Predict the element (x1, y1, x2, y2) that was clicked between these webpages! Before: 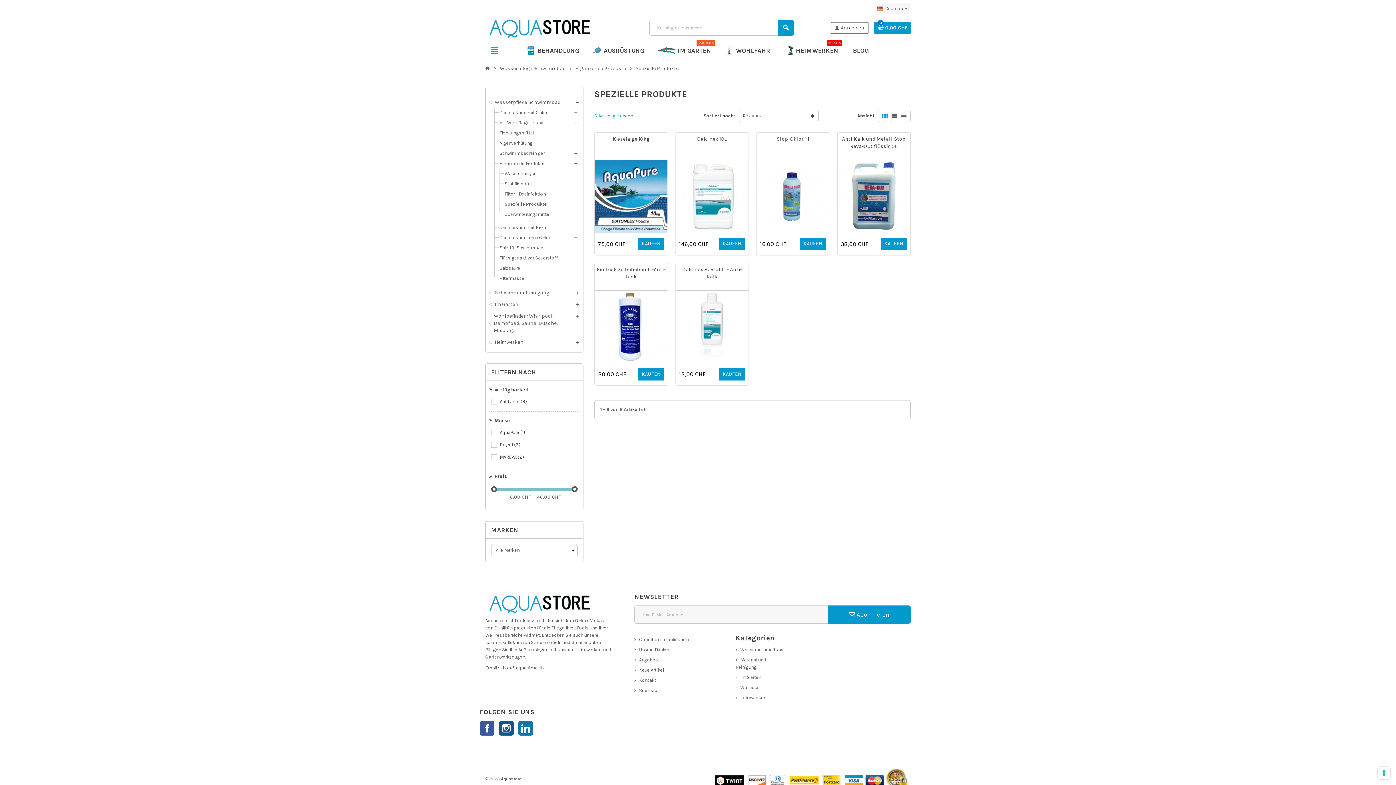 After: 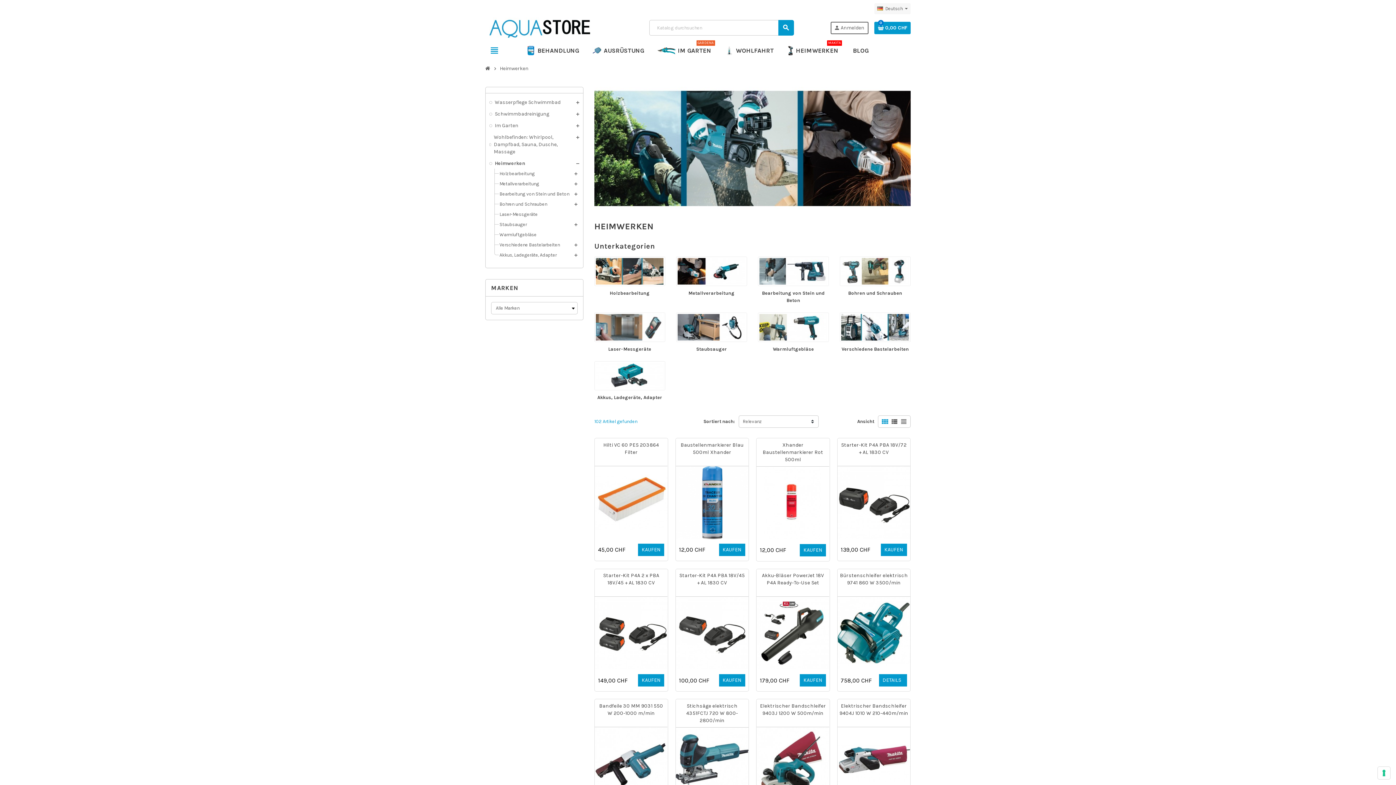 Action: label: HEIMWERKEN
MAKITA bbox: (783, 41, 844, 59)